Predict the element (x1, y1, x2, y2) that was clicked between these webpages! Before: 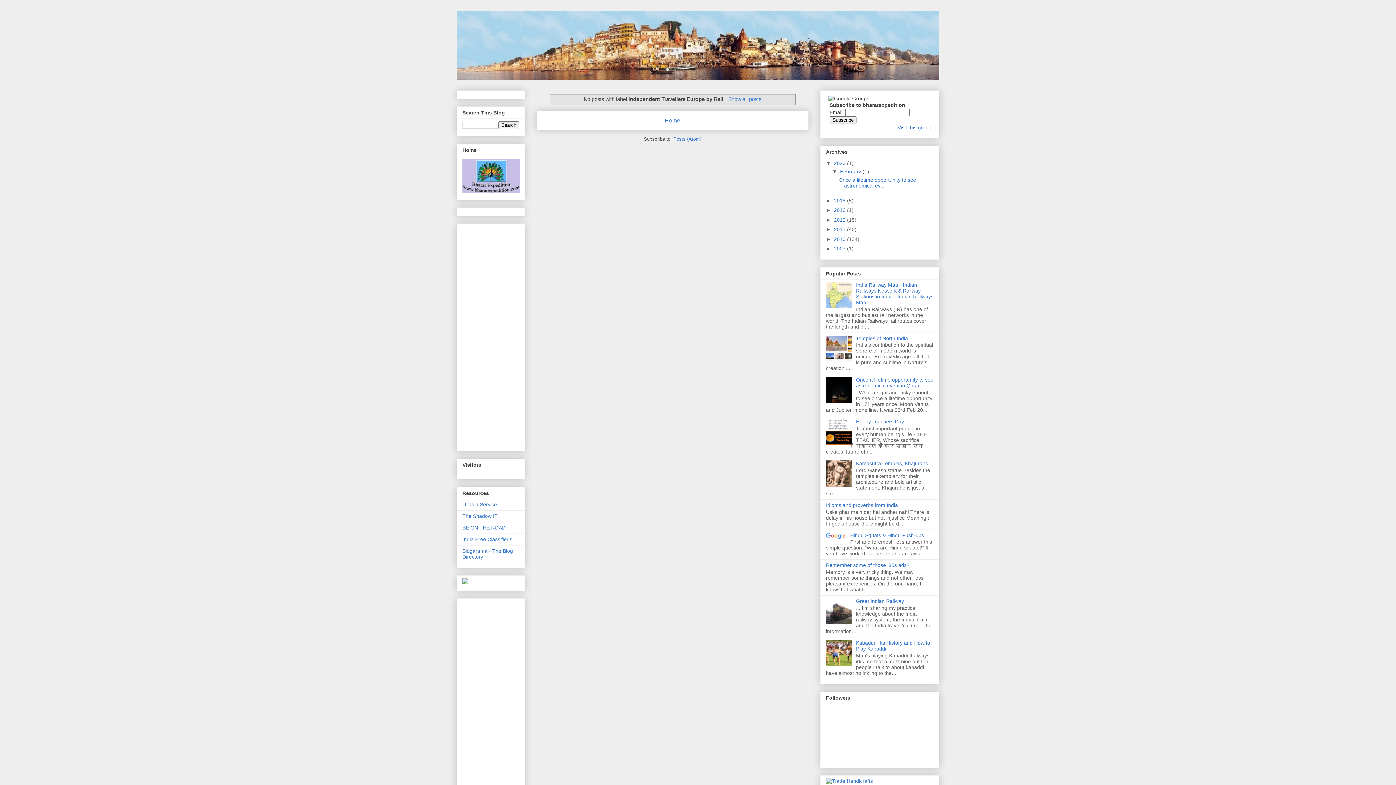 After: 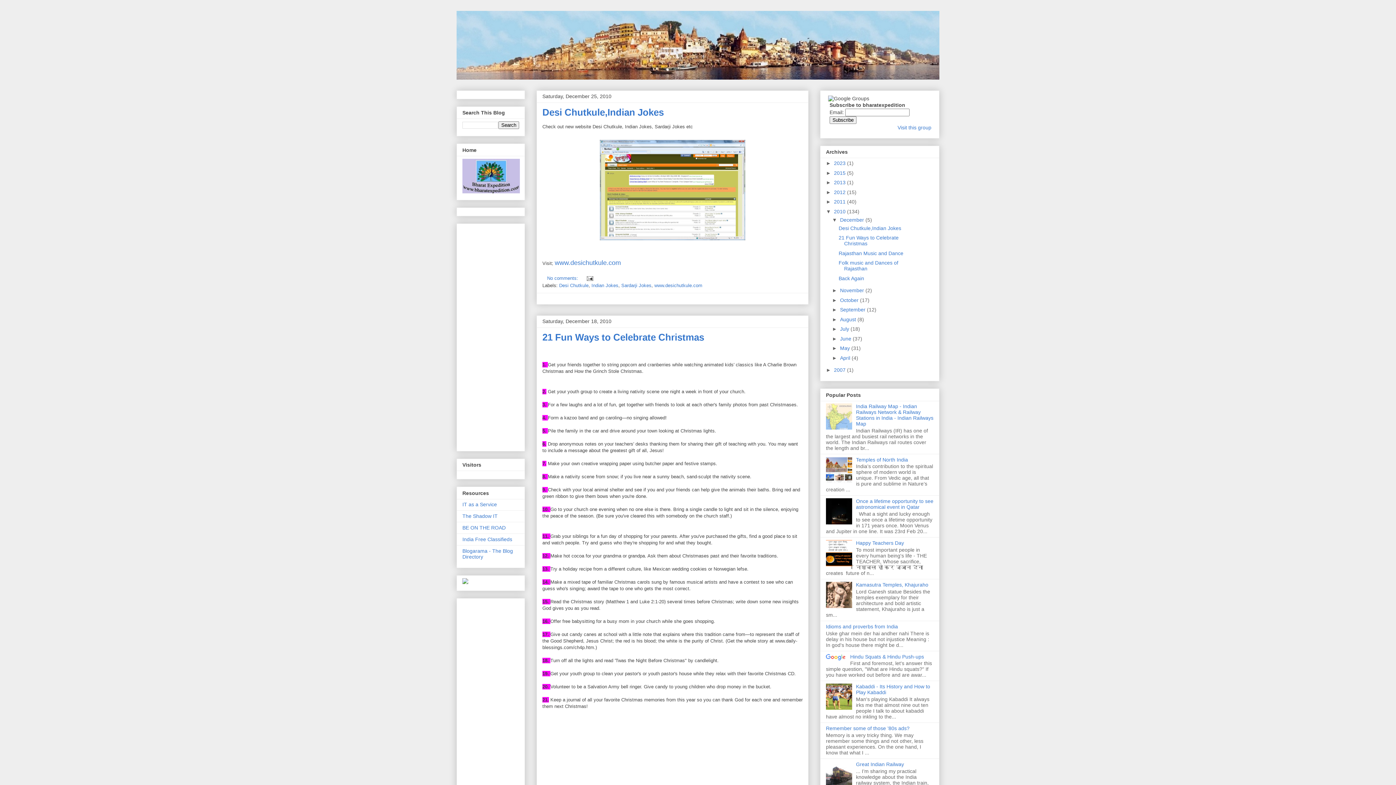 Action: label: 2010  bbox: (834, 236, 847, 242)